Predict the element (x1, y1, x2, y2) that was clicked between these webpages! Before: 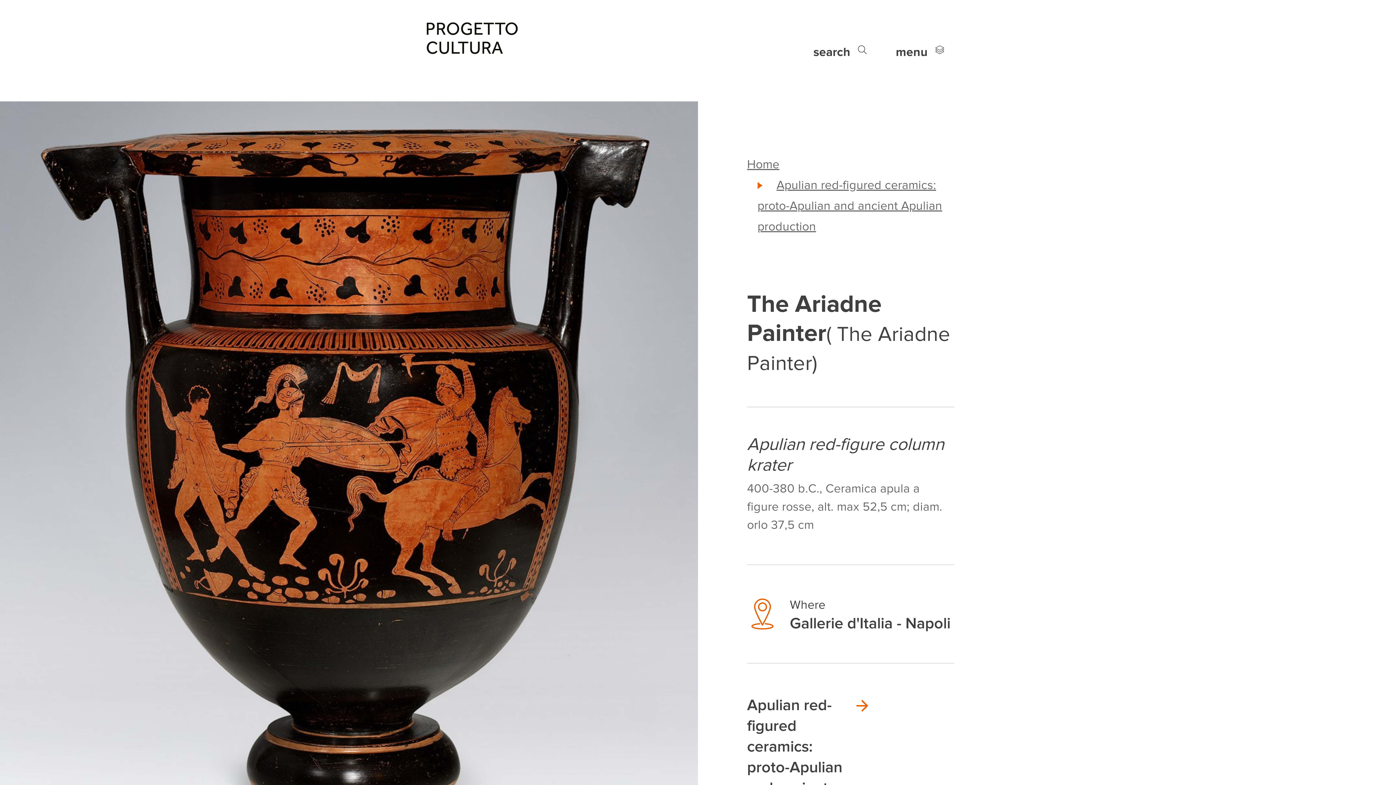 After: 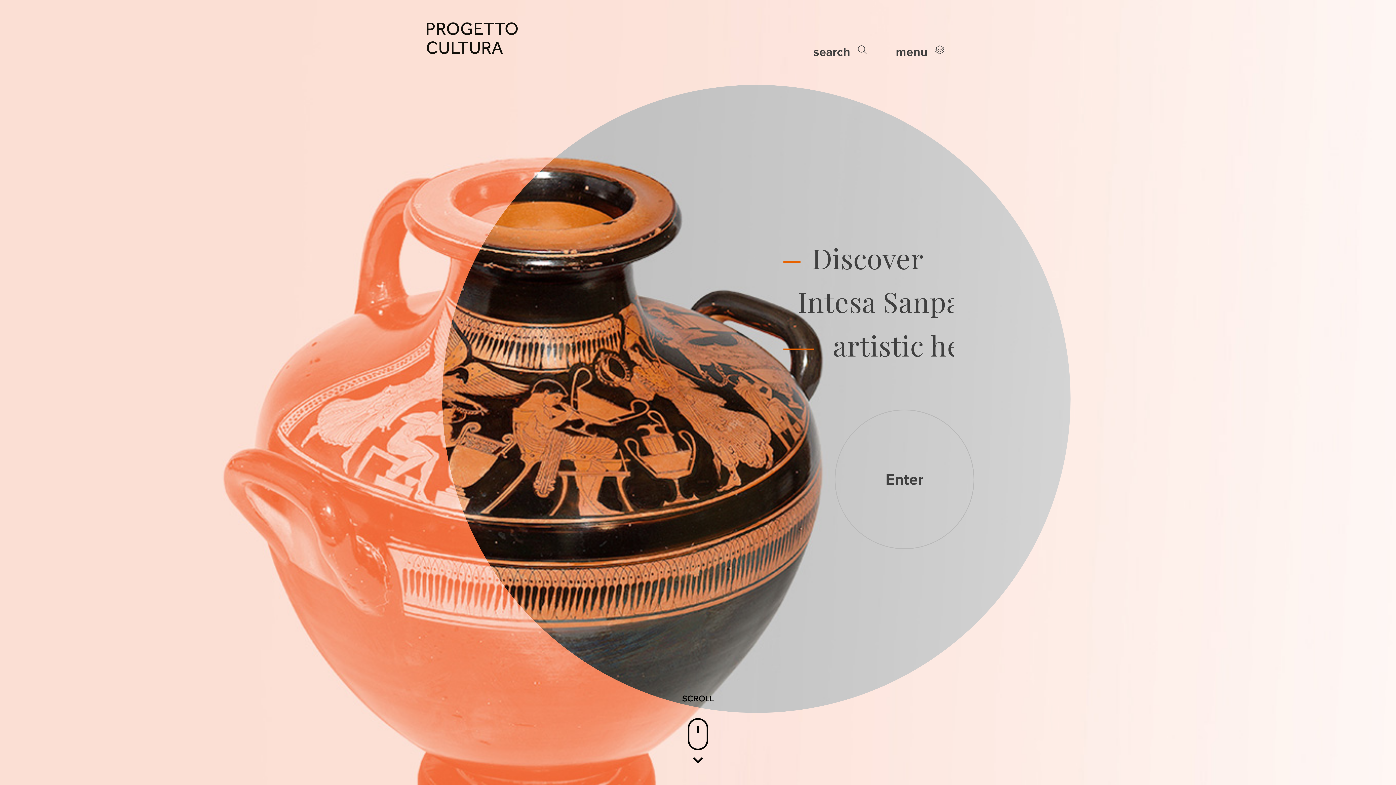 Action: label: Home bbox: (747, 157, 779, 171)